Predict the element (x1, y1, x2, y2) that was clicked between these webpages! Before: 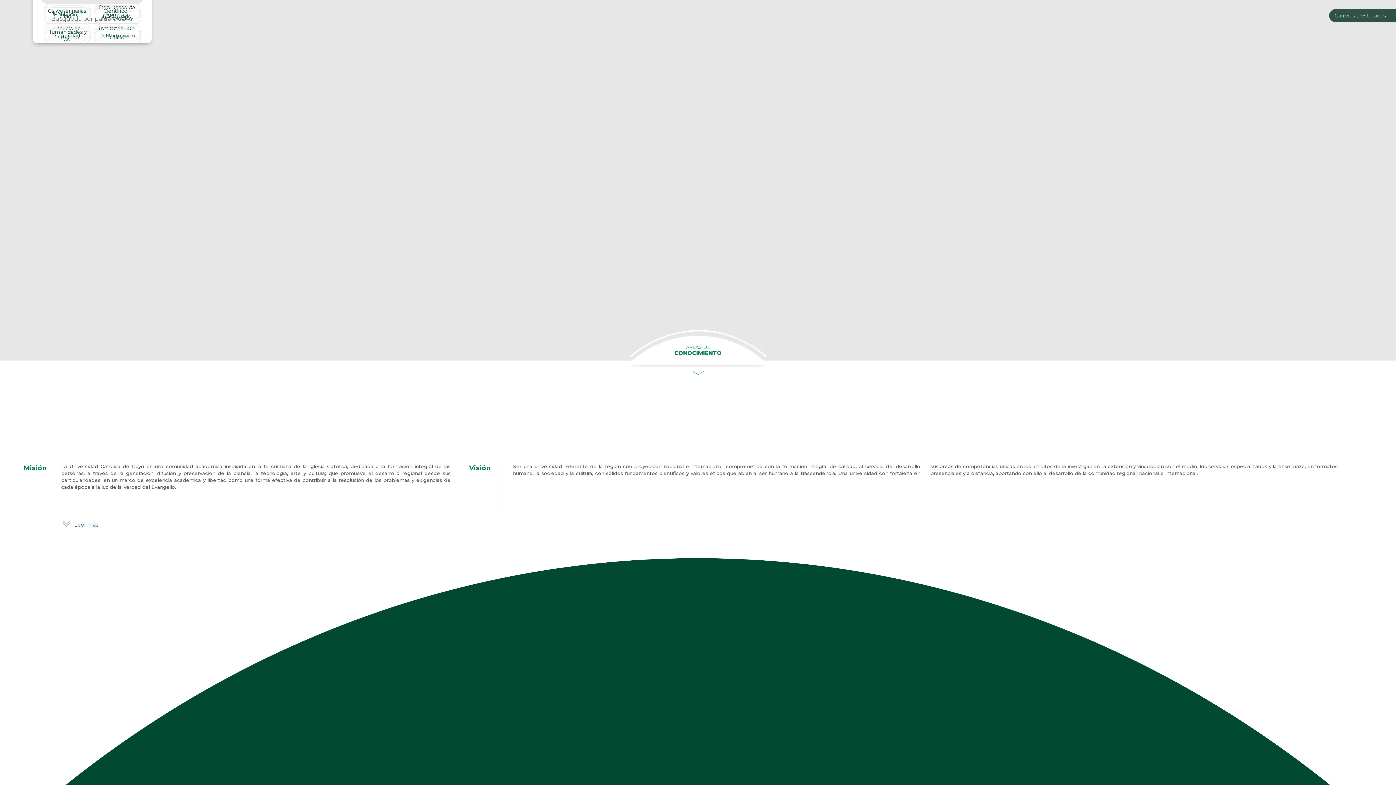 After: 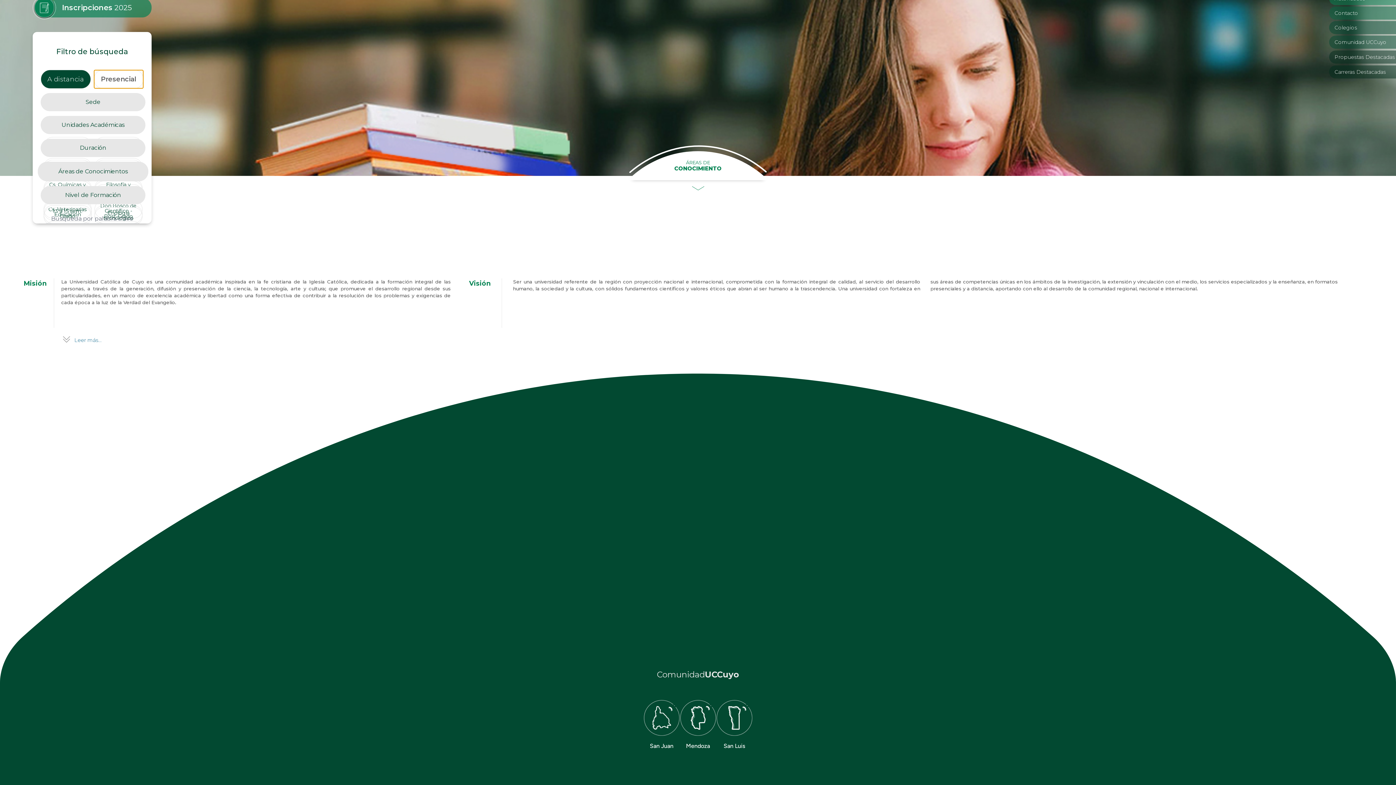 Action: bbox: (94, 155, 143, 173) label: Presencial